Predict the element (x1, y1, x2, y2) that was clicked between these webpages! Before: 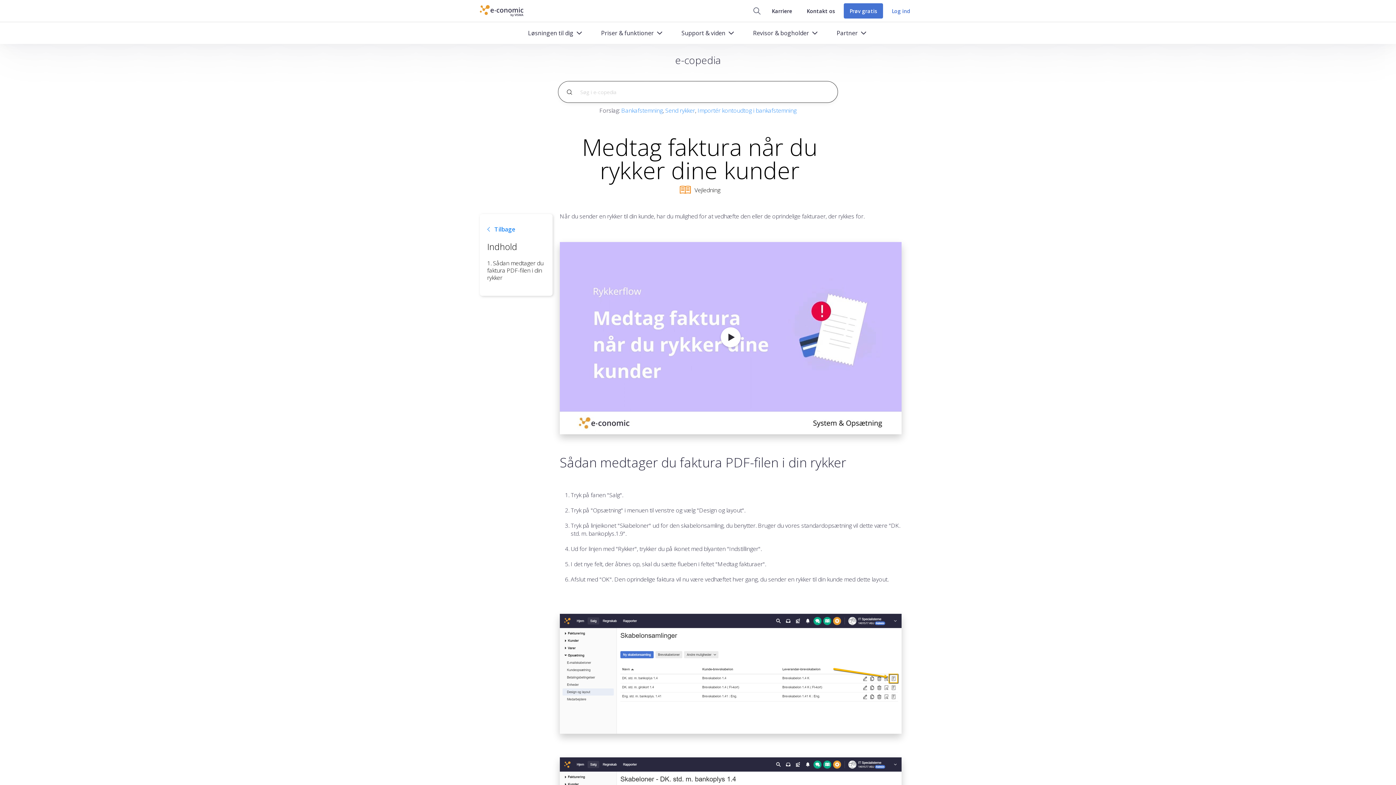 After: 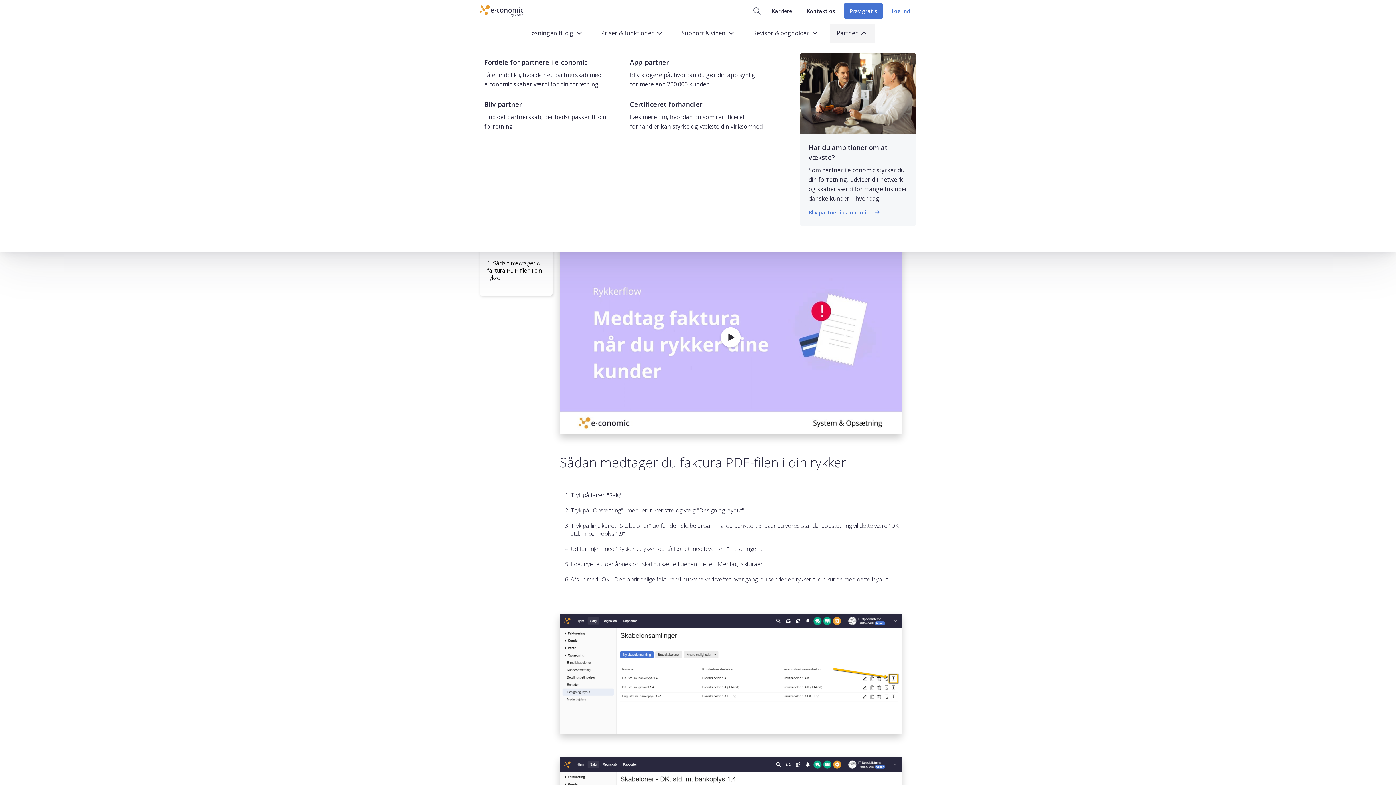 Action: bbox: (829, 23, 875, 42) label: Partner